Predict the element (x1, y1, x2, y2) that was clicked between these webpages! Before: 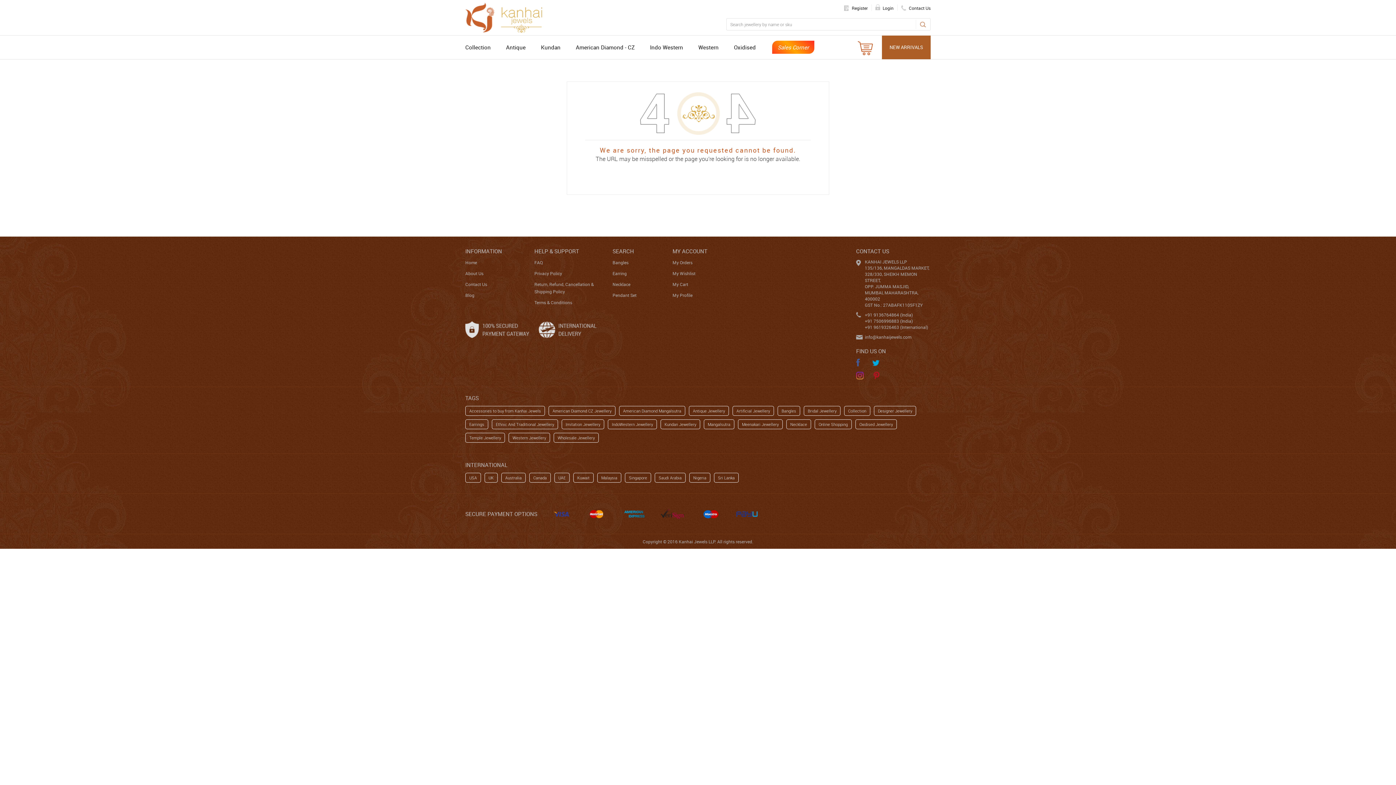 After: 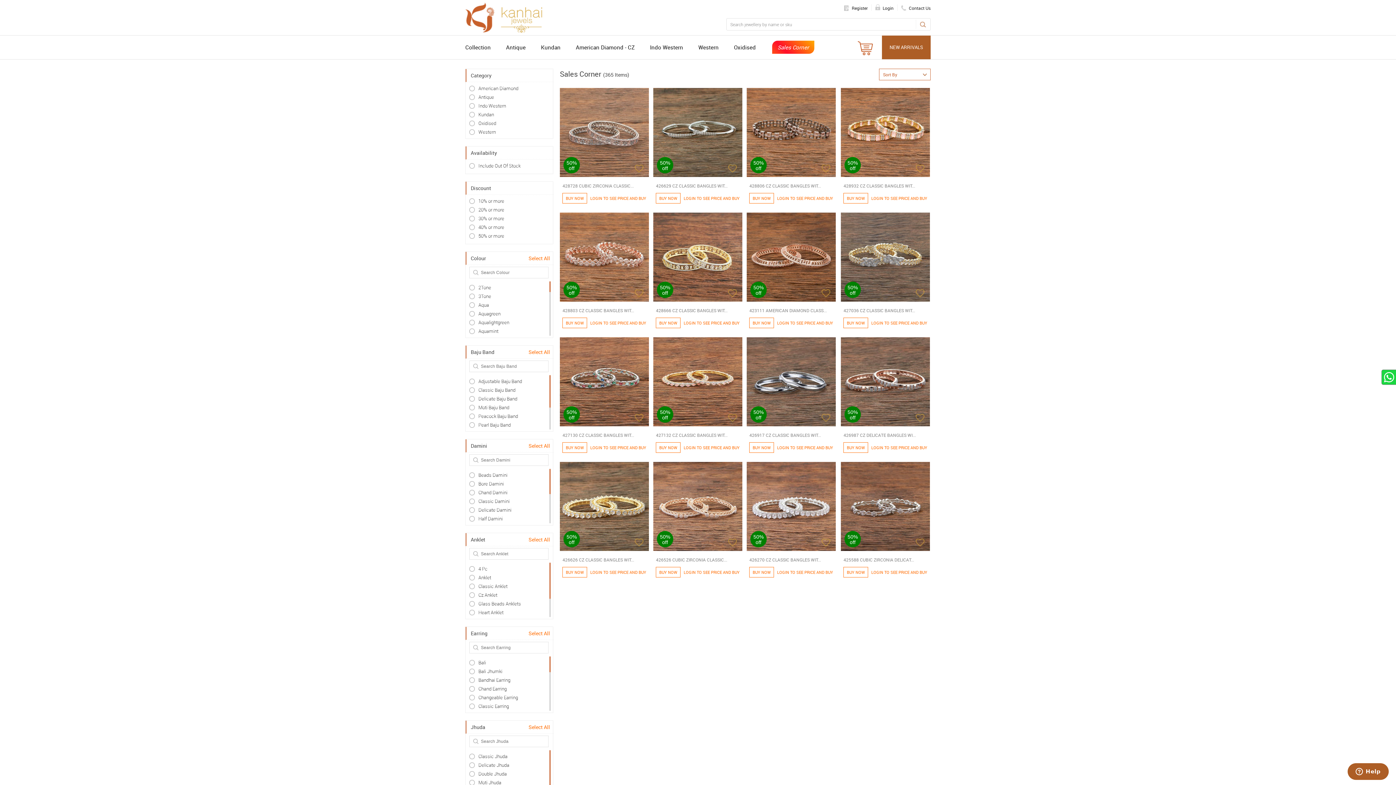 Action: label: Sales Corner bbox: (771, 37, 814, 57)